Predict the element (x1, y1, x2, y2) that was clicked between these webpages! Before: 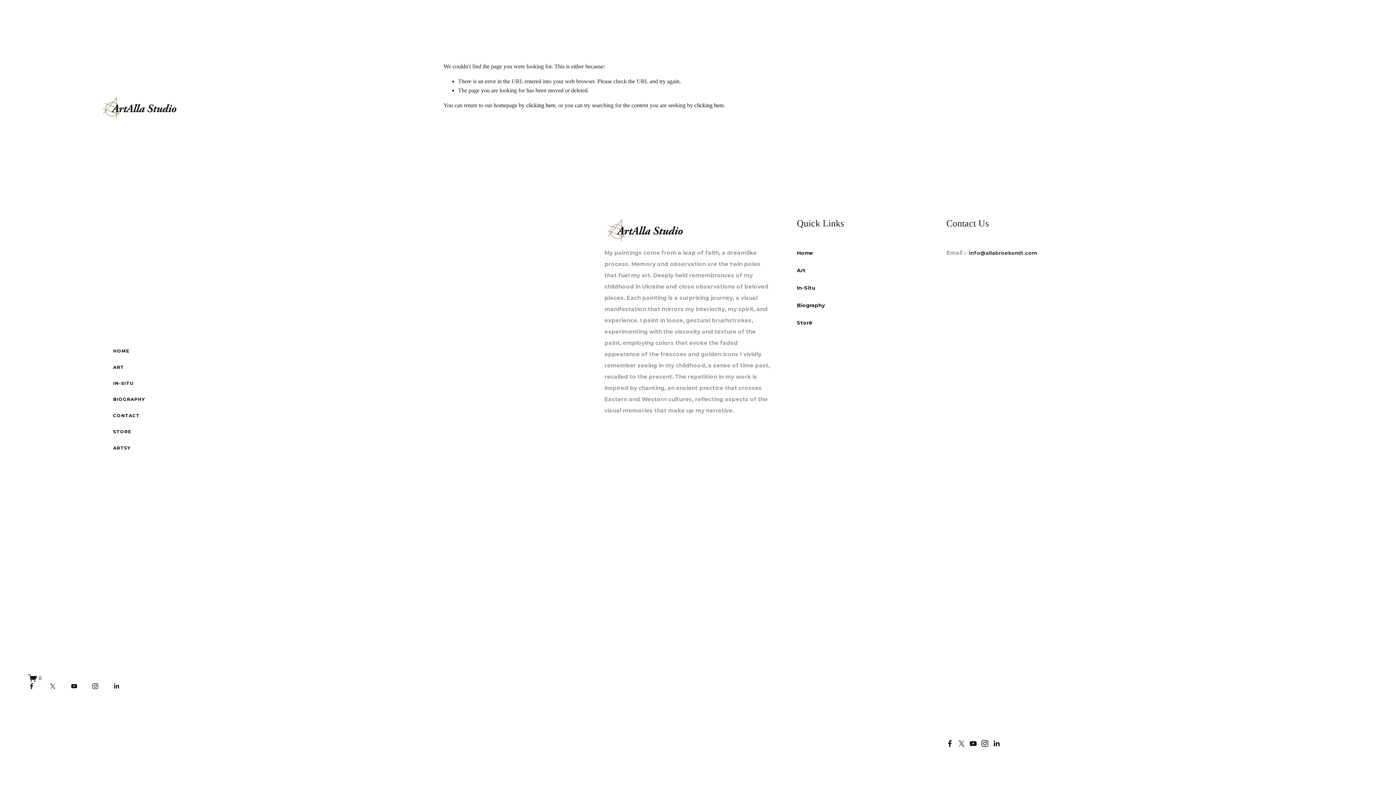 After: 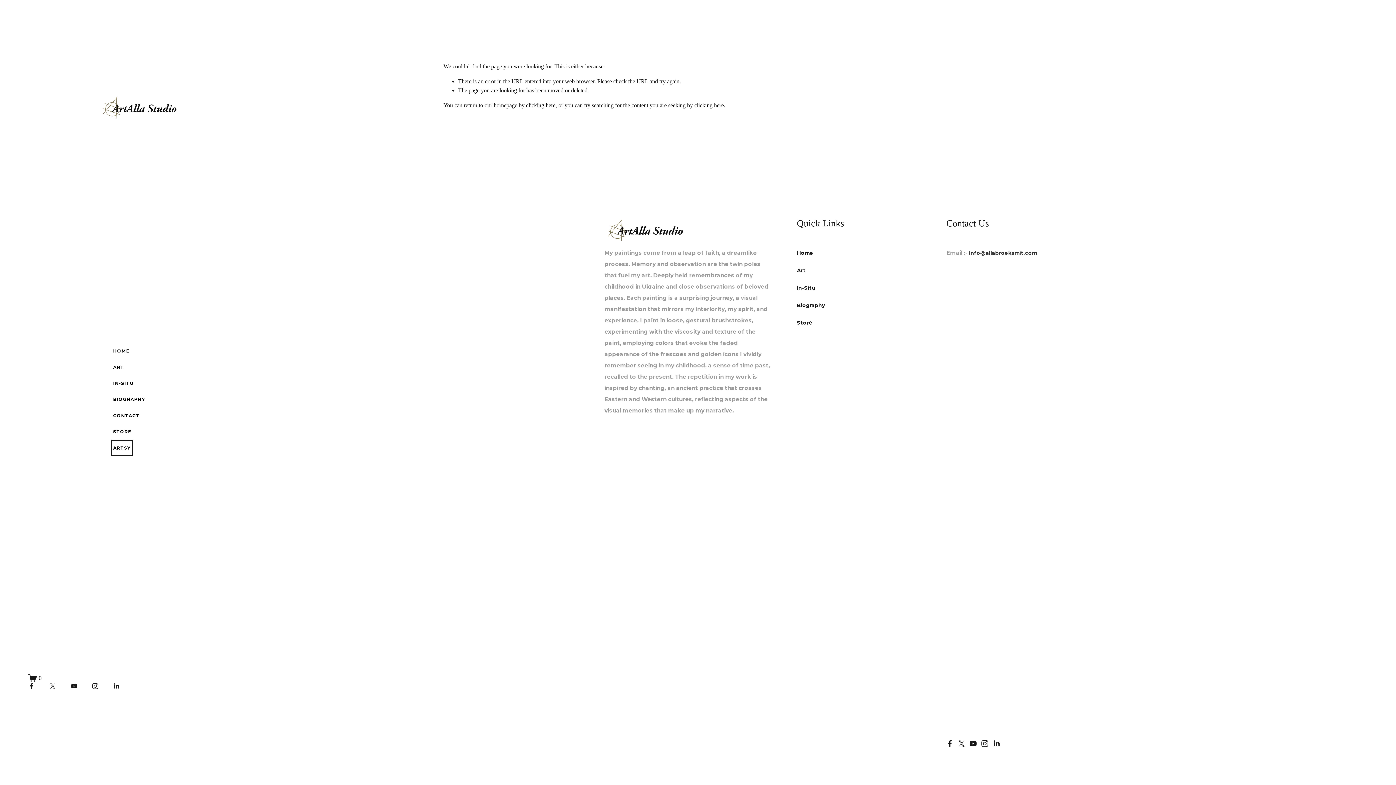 Action: label: ARTSY bbox: (113, 442, 130, 453)